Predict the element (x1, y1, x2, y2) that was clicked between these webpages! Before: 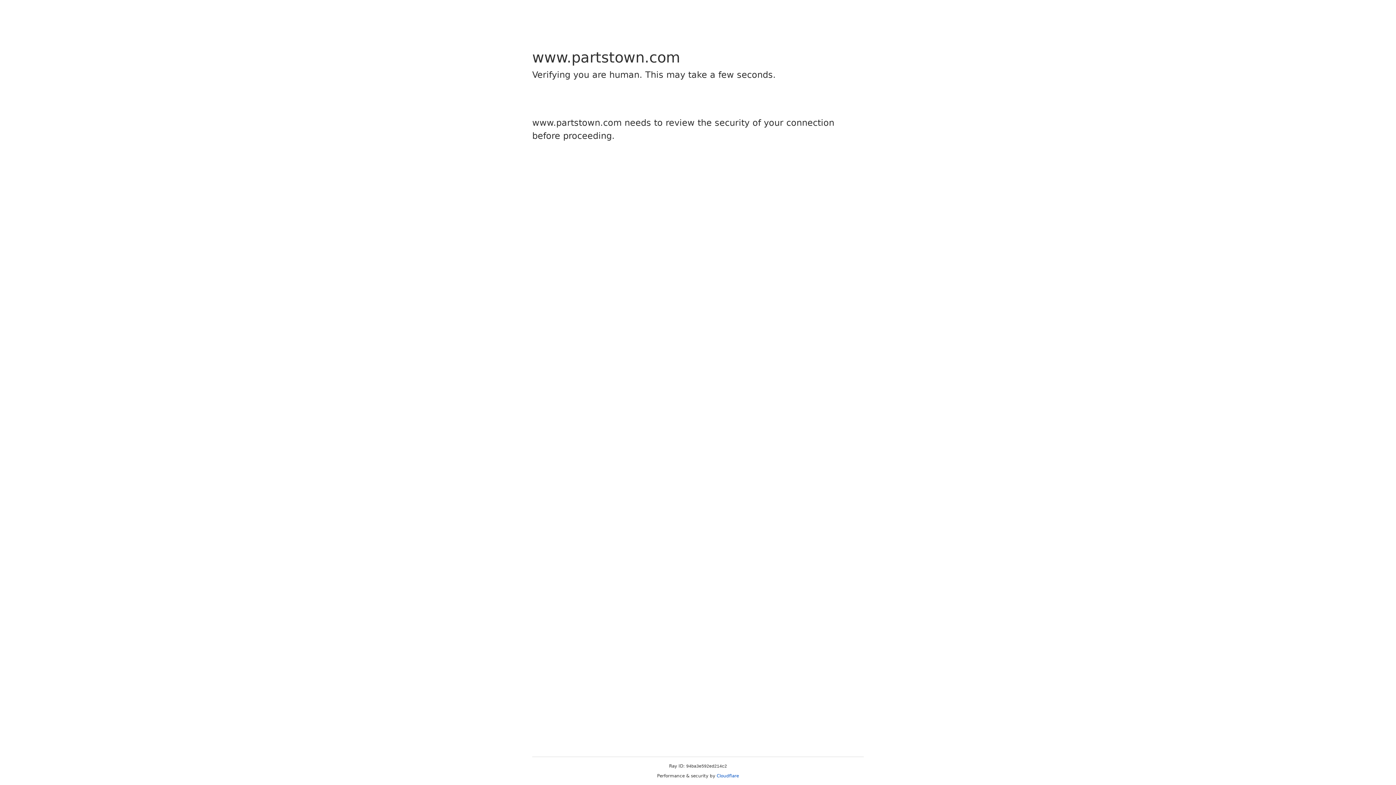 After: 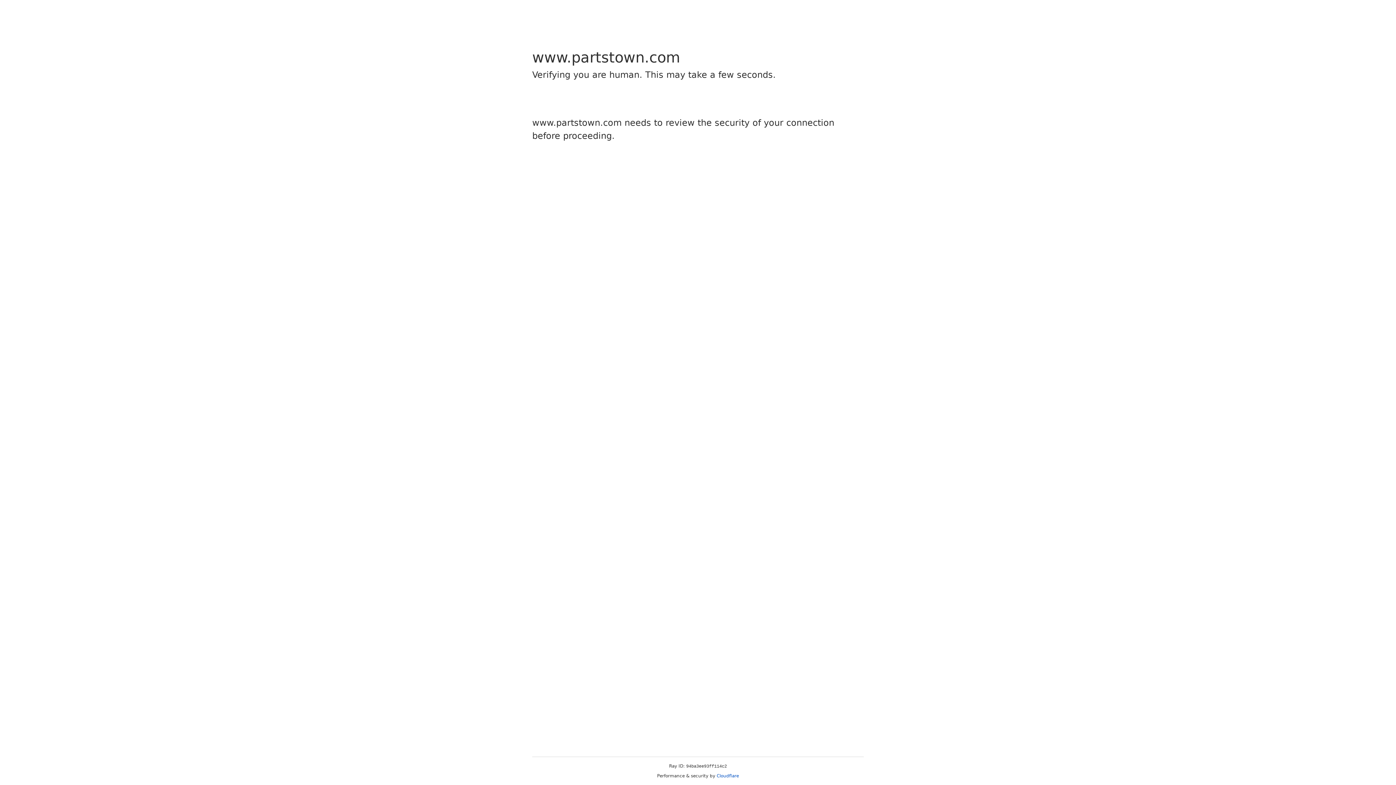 Action: label: Cloudflare bbox: (716, 773, 739, 778)